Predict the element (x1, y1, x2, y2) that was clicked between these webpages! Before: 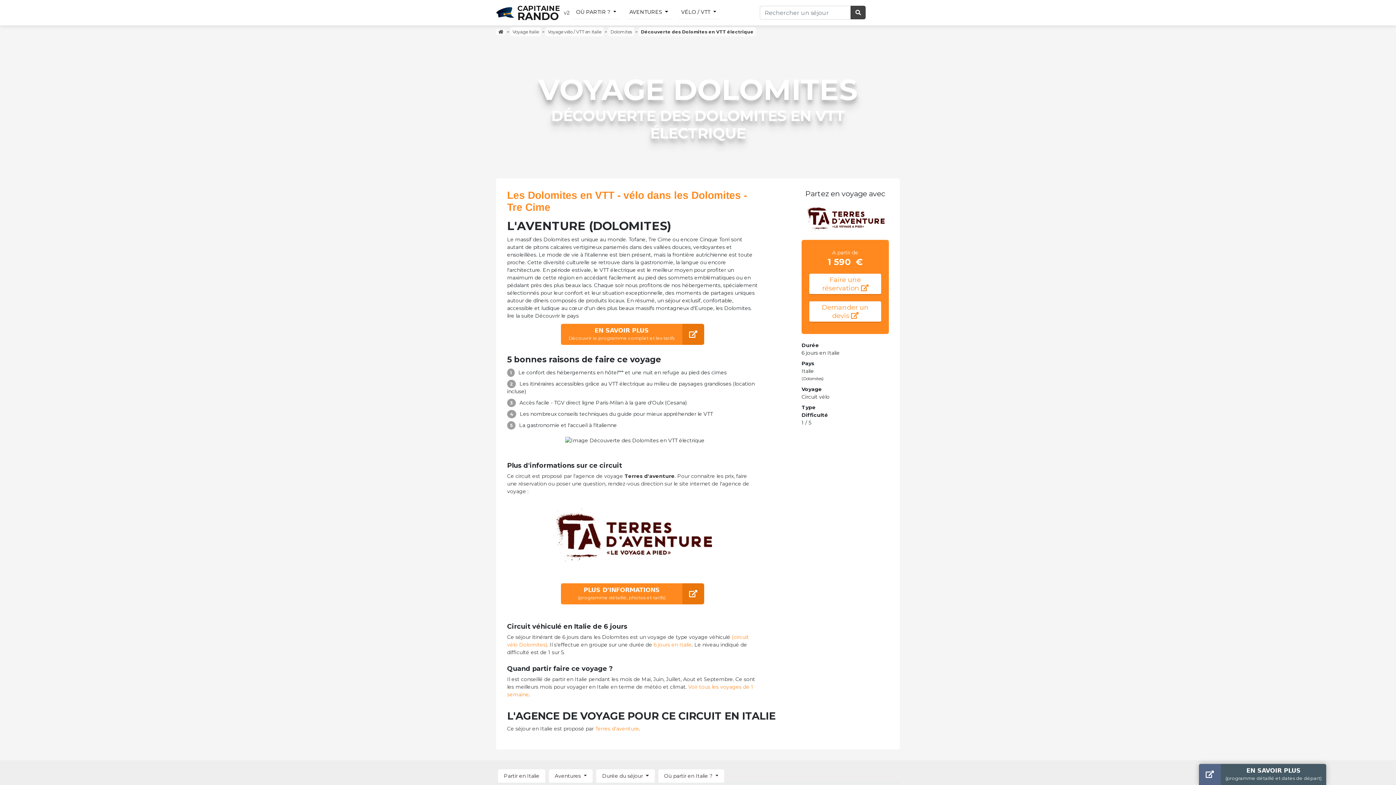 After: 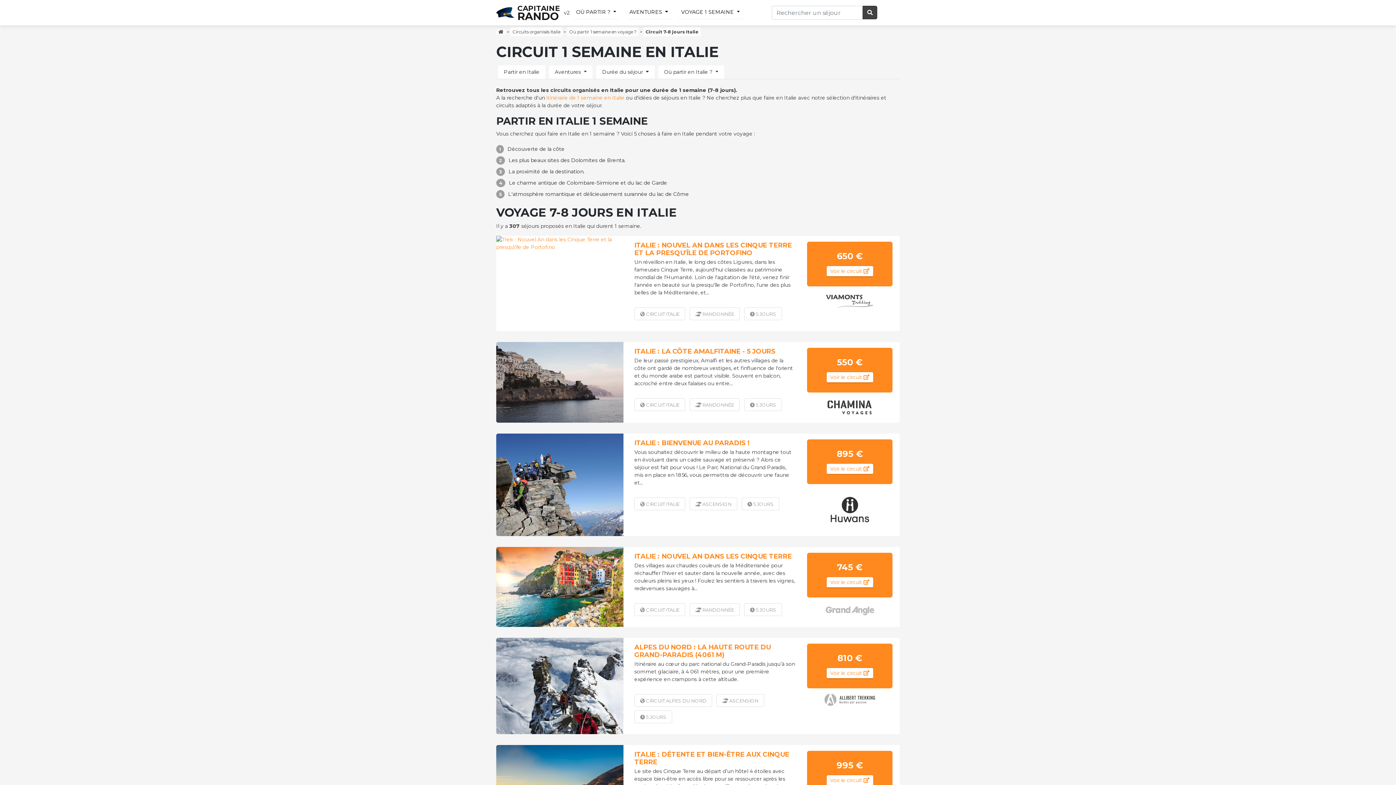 Action: bbox: (653, 641, 692, 648) label: 6 jours en Italie